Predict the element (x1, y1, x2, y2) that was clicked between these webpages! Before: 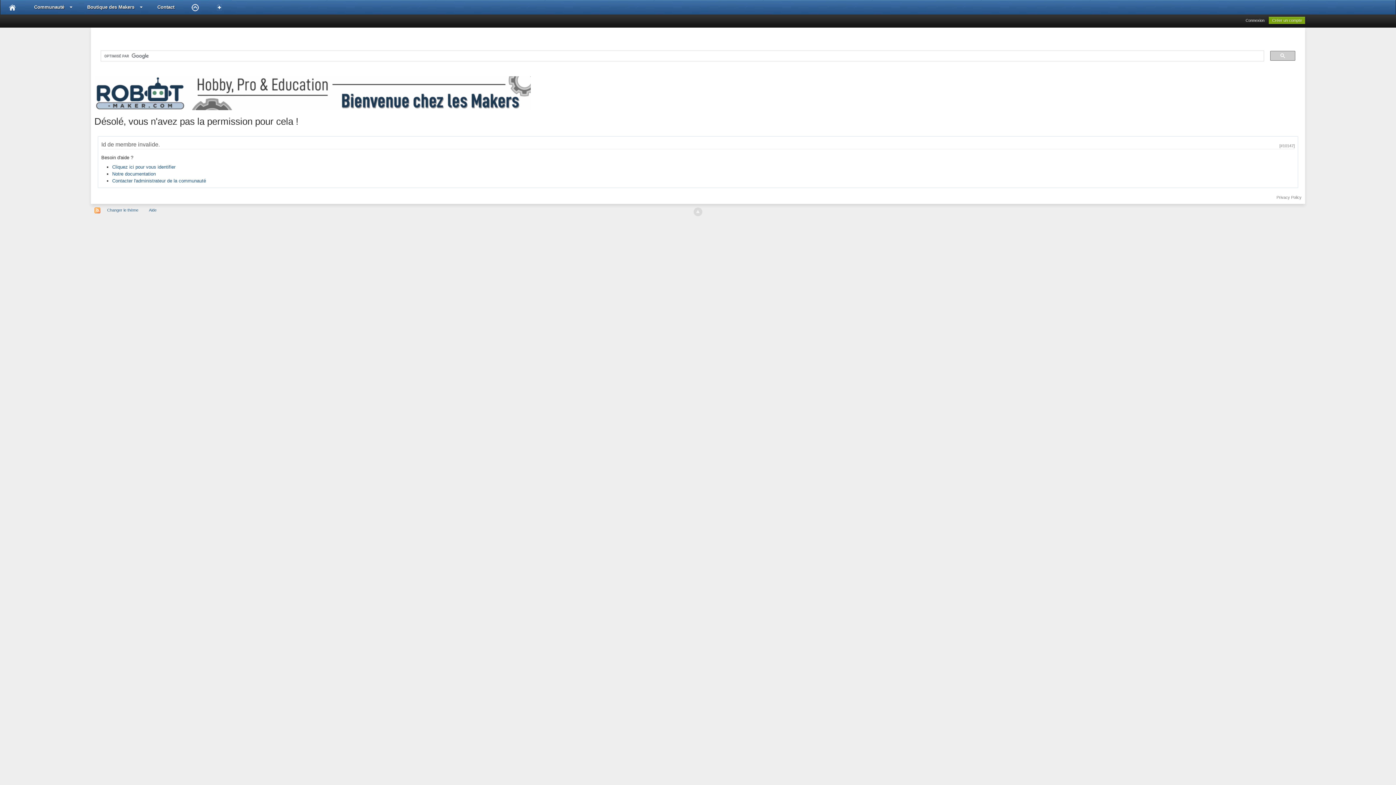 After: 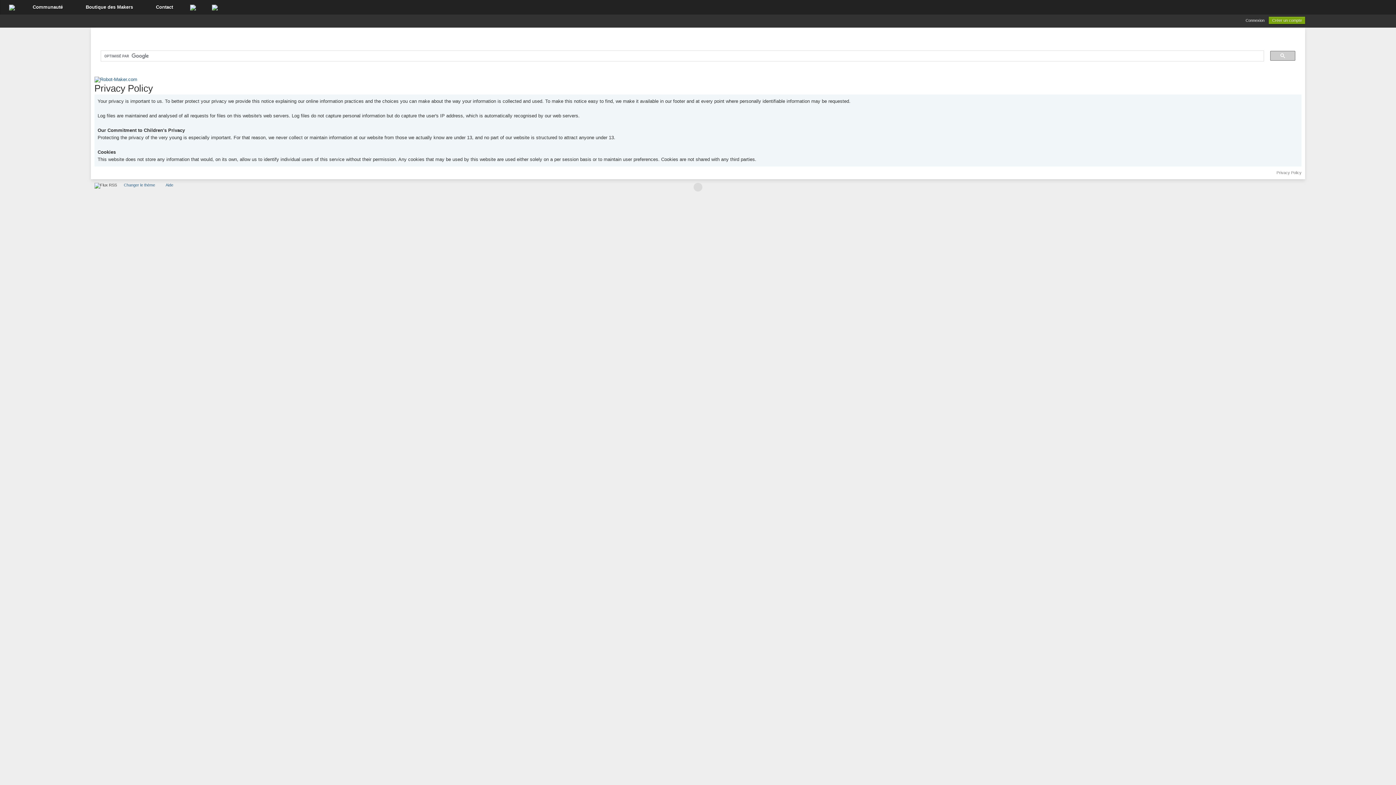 Action: label: Privacy Policy bbox: (1276, 195, 1301, 199)